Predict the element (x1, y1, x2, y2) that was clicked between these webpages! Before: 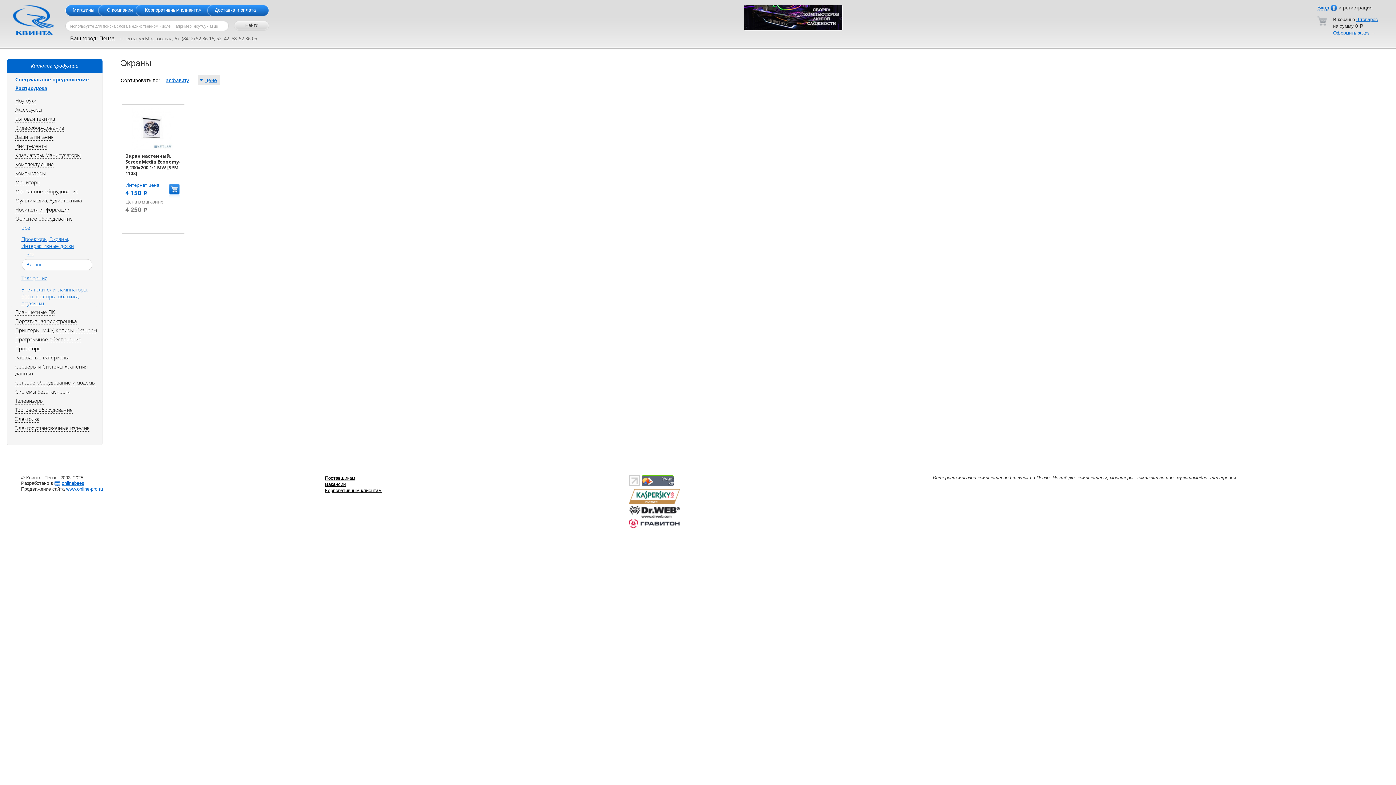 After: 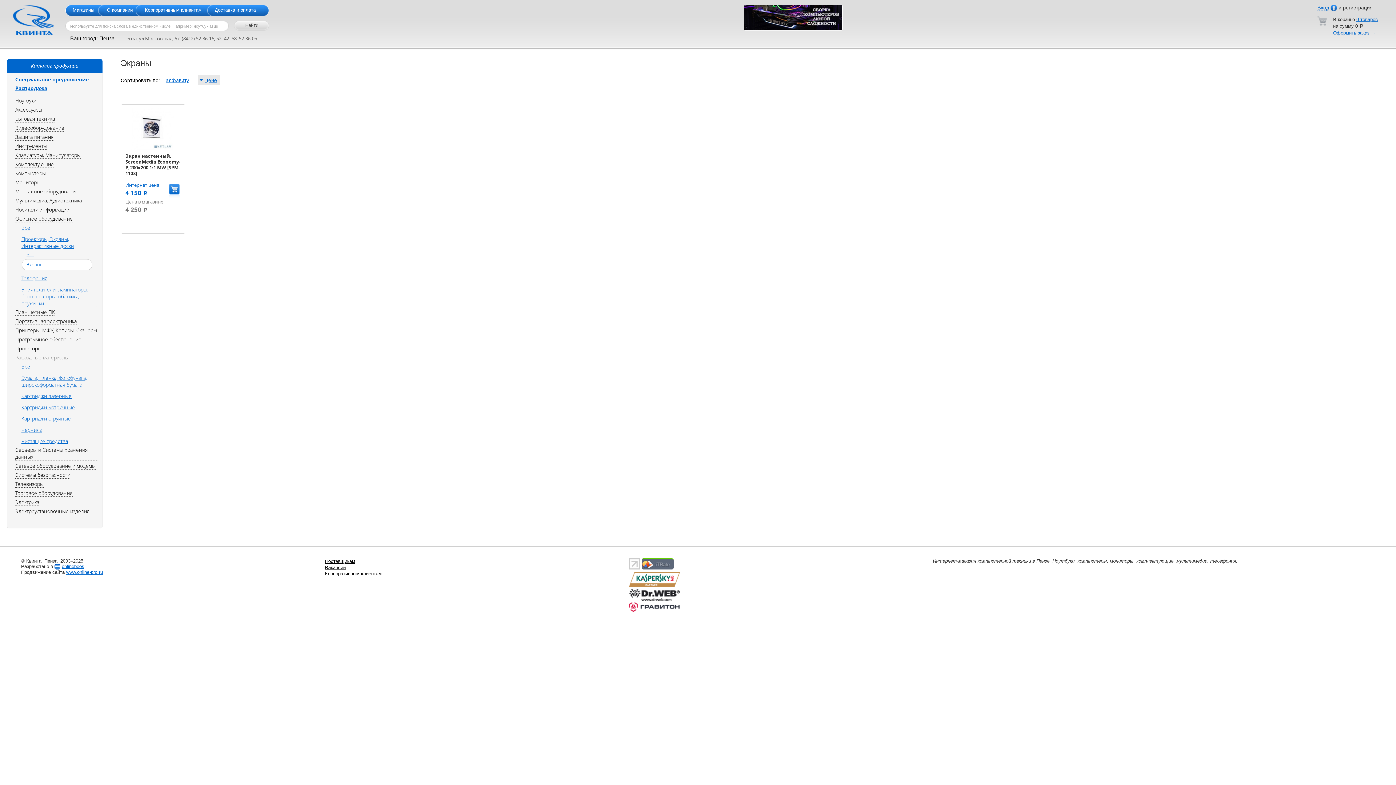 Action: bbox: (15, 354, 68, 361) label: Расходные материалы